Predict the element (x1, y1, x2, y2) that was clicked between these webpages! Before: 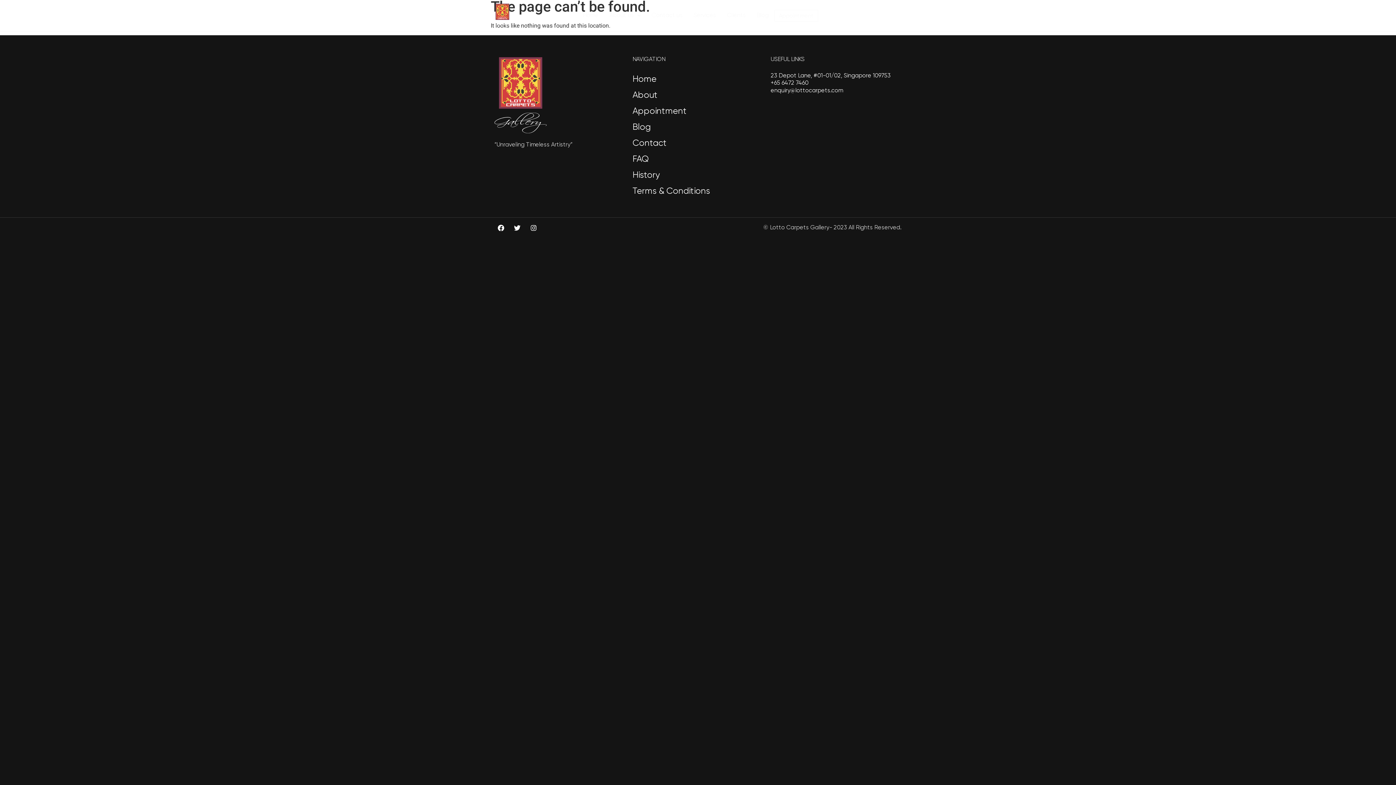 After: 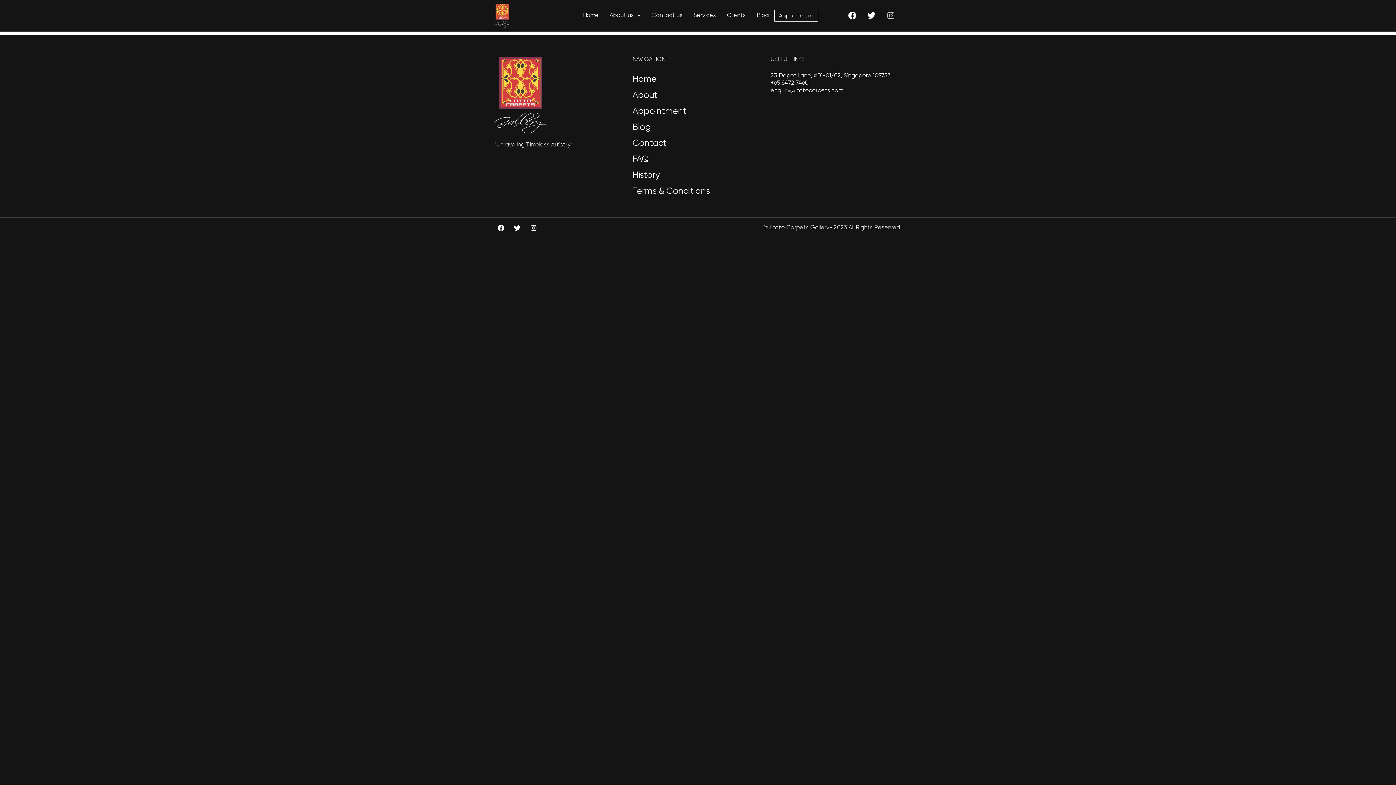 Action: label: Instagram bbox: (883, 7, 899, 23)